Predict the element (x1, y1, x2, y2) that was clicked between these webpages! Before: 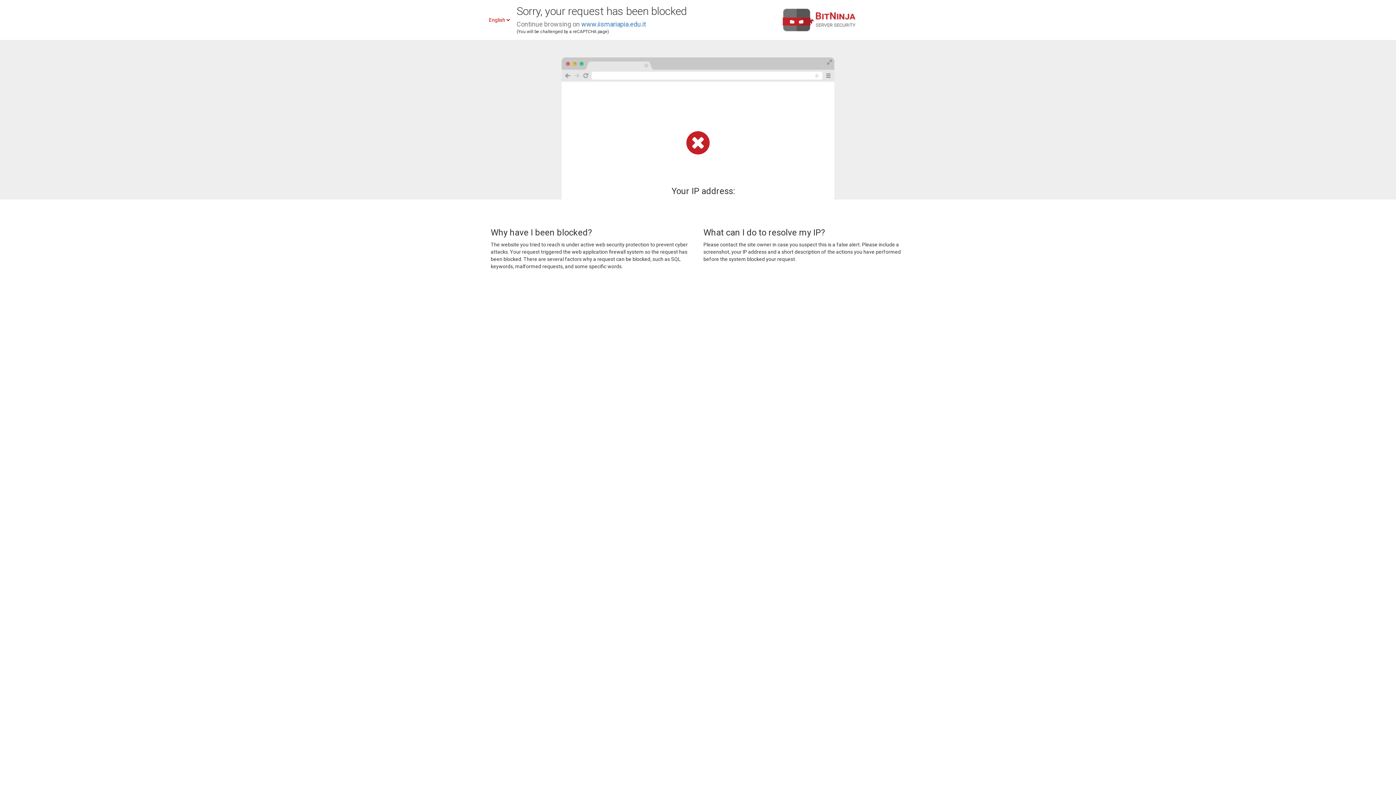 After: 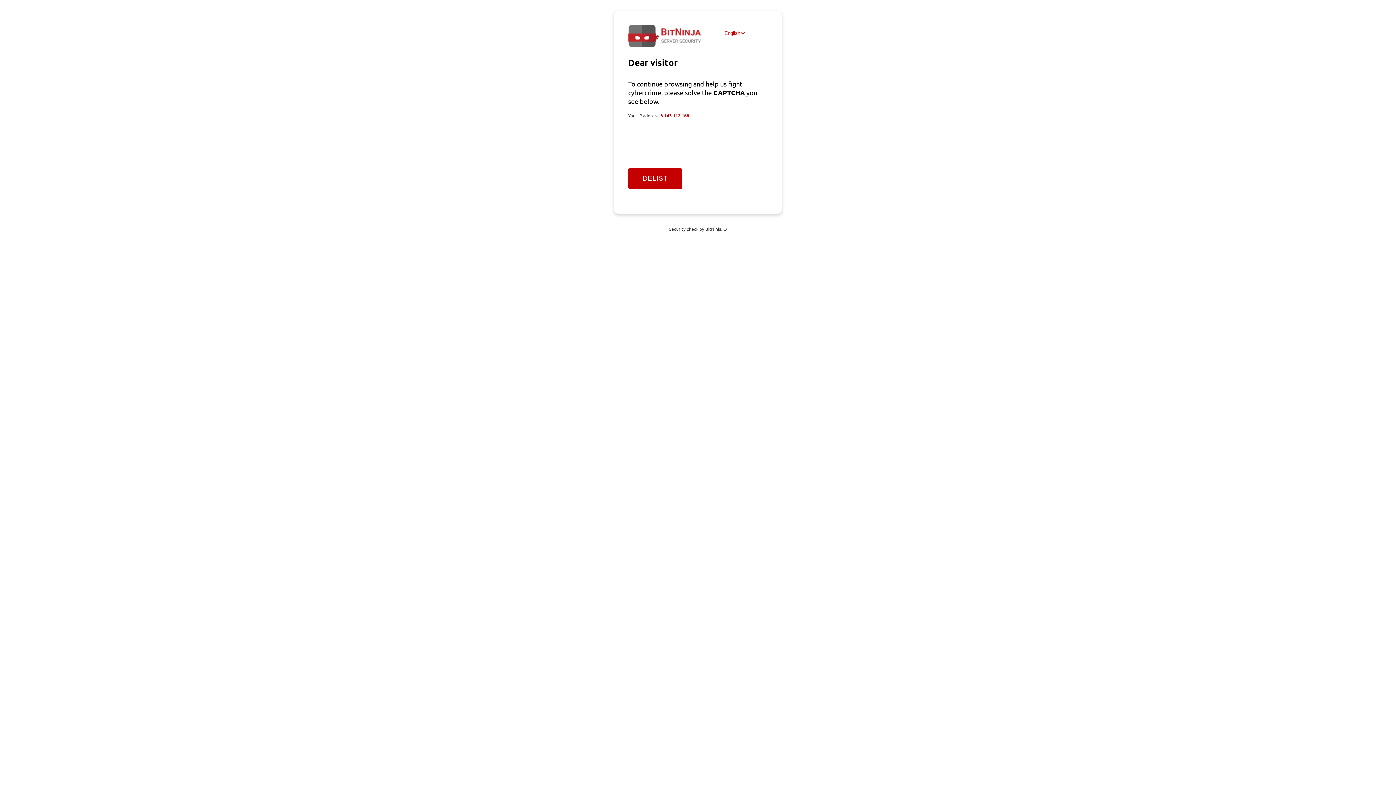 Action: bbox: (581, 20, 646, 28) label: www.iismariapia.edu.it